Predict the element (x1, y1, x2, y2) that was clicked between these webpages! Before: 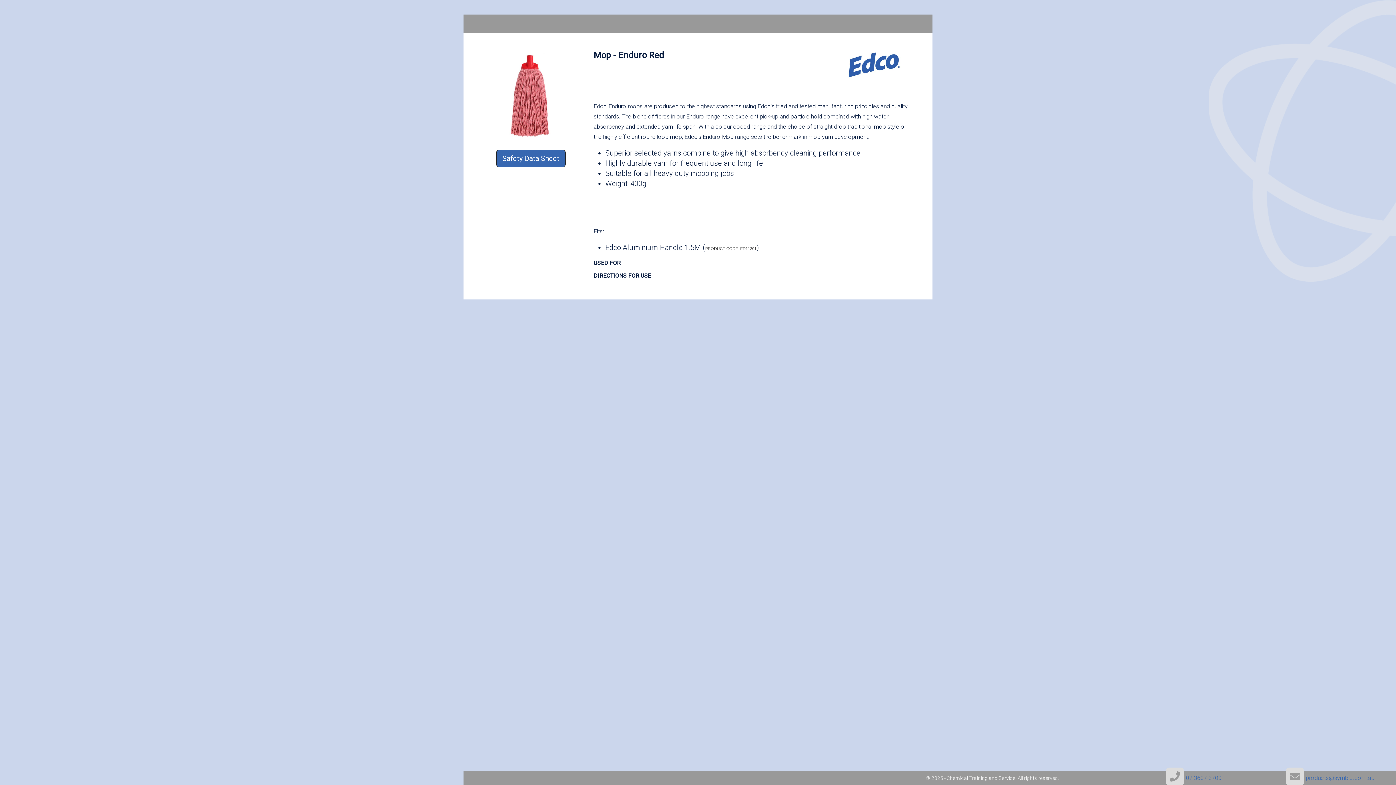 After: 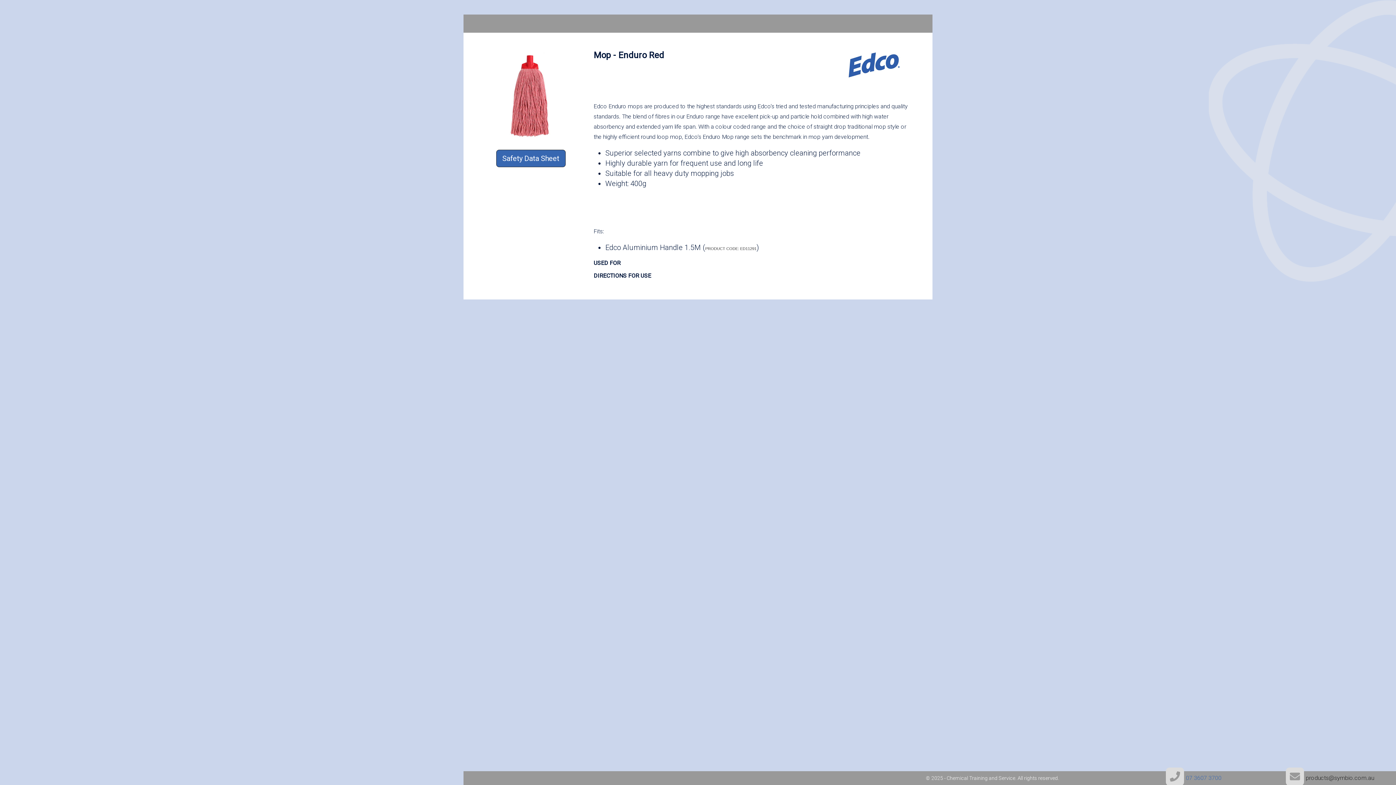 Action: bbox: (1286, 774, 1374, 781) label: products@symbio.com.au